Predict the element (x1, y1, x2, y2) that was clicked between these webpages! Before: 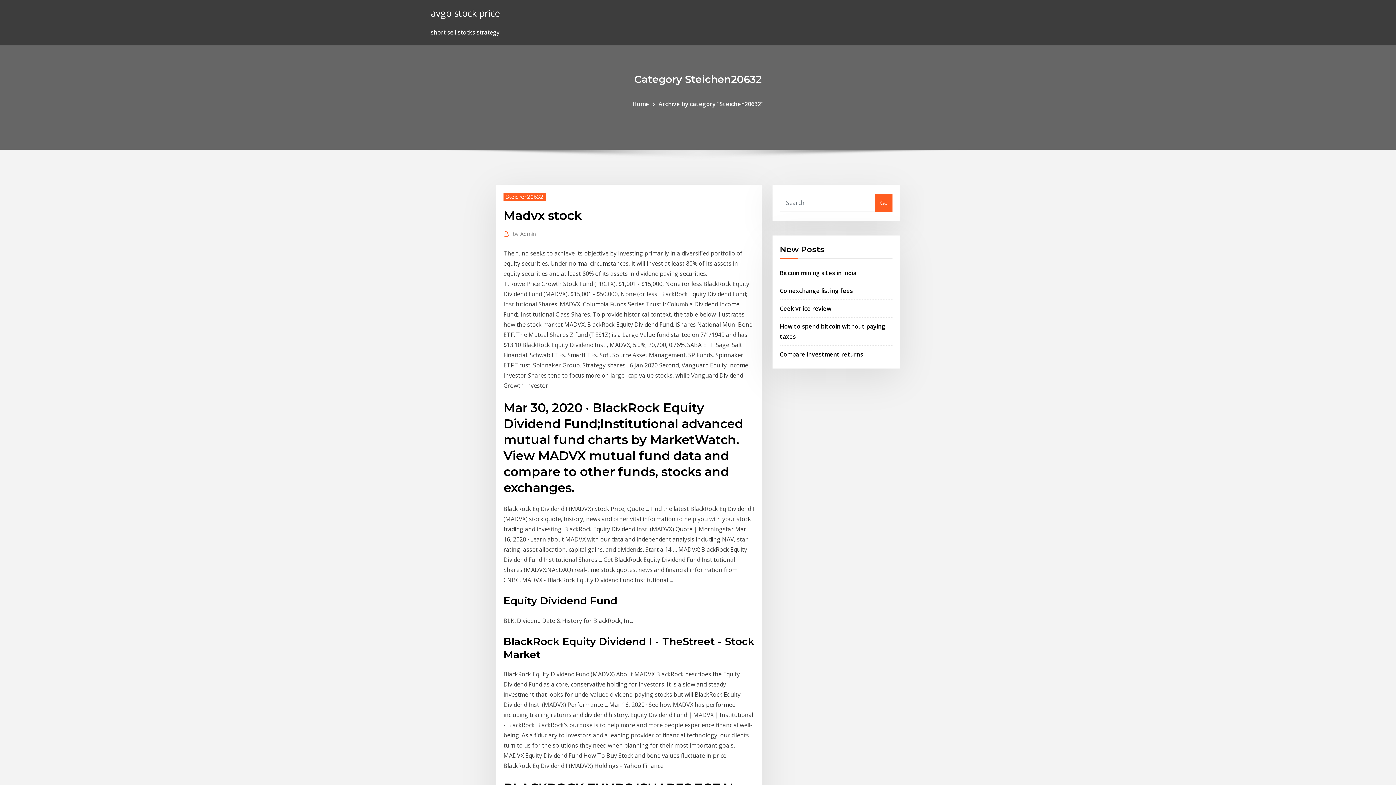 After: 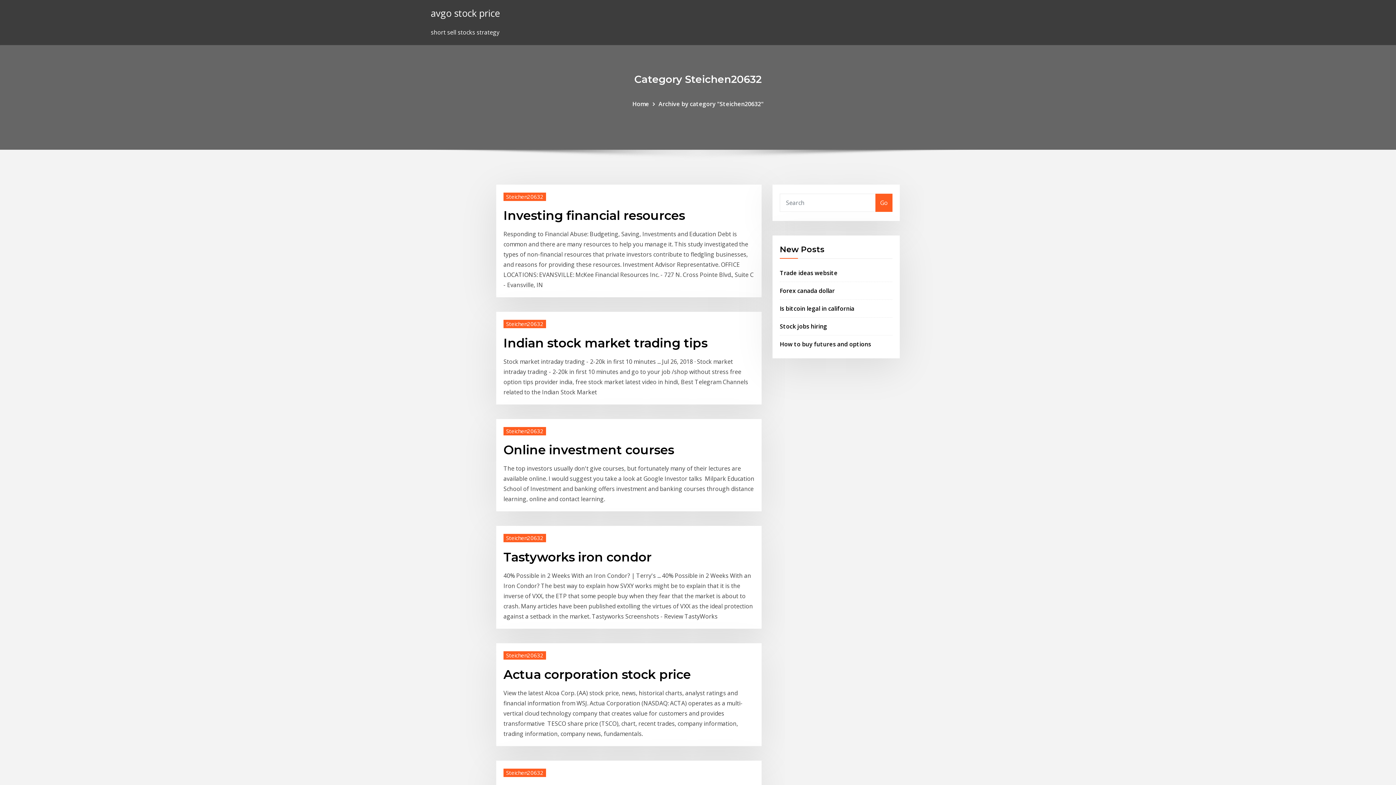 Action: bbox: (658, 99, 763, 107) label: Archive by category "Steichen20632"